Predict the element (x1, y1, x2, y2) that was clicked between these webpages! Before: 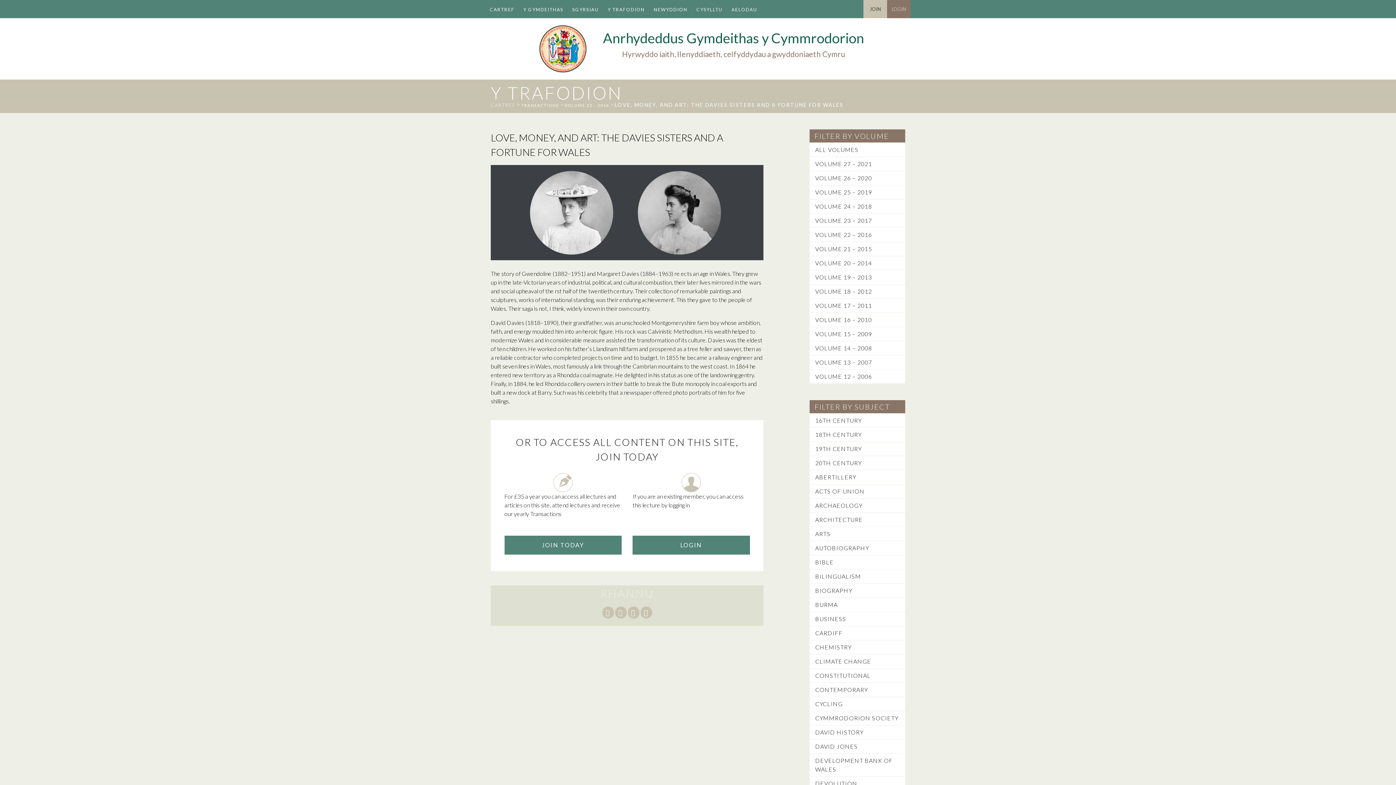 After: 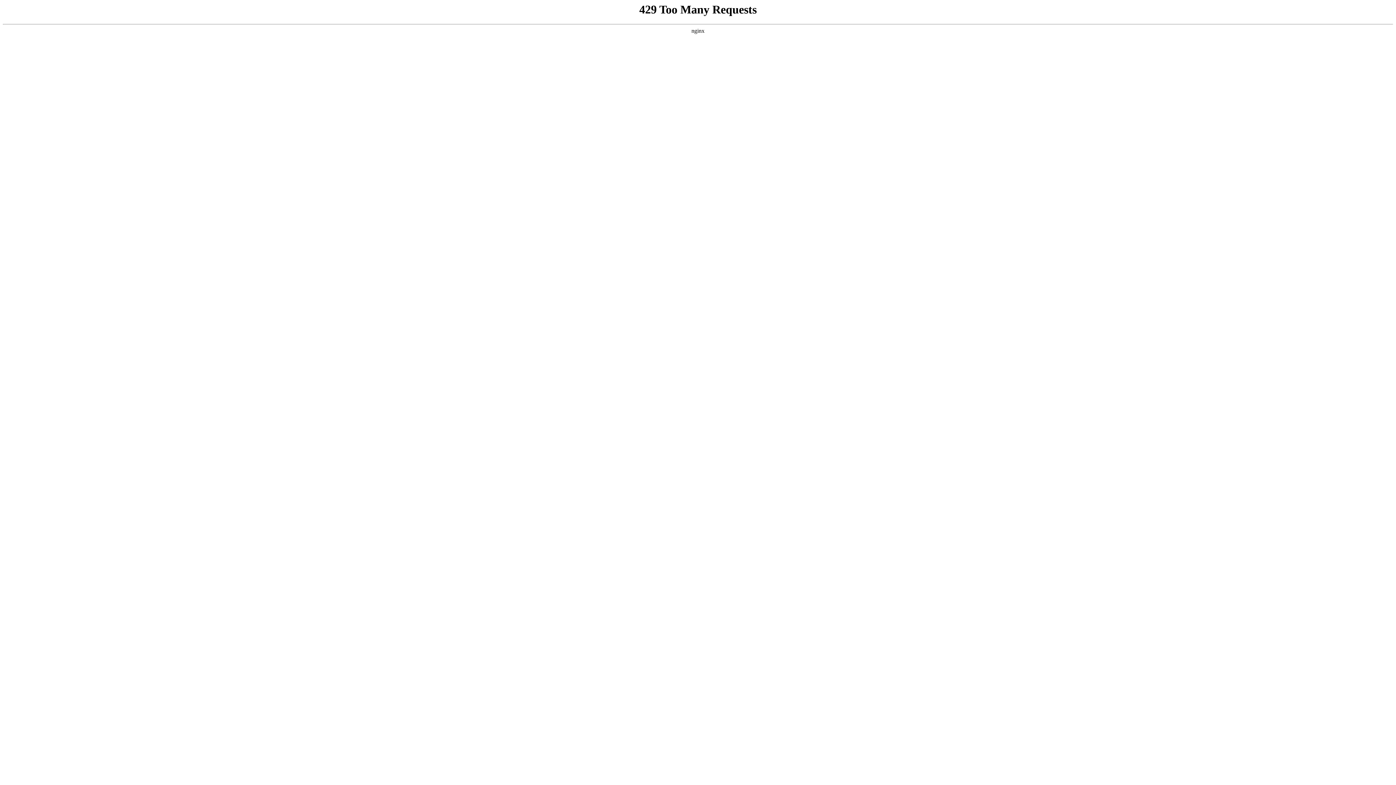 Action: label: ARCHITECTURE bbox: (809, 512, 905, 527)